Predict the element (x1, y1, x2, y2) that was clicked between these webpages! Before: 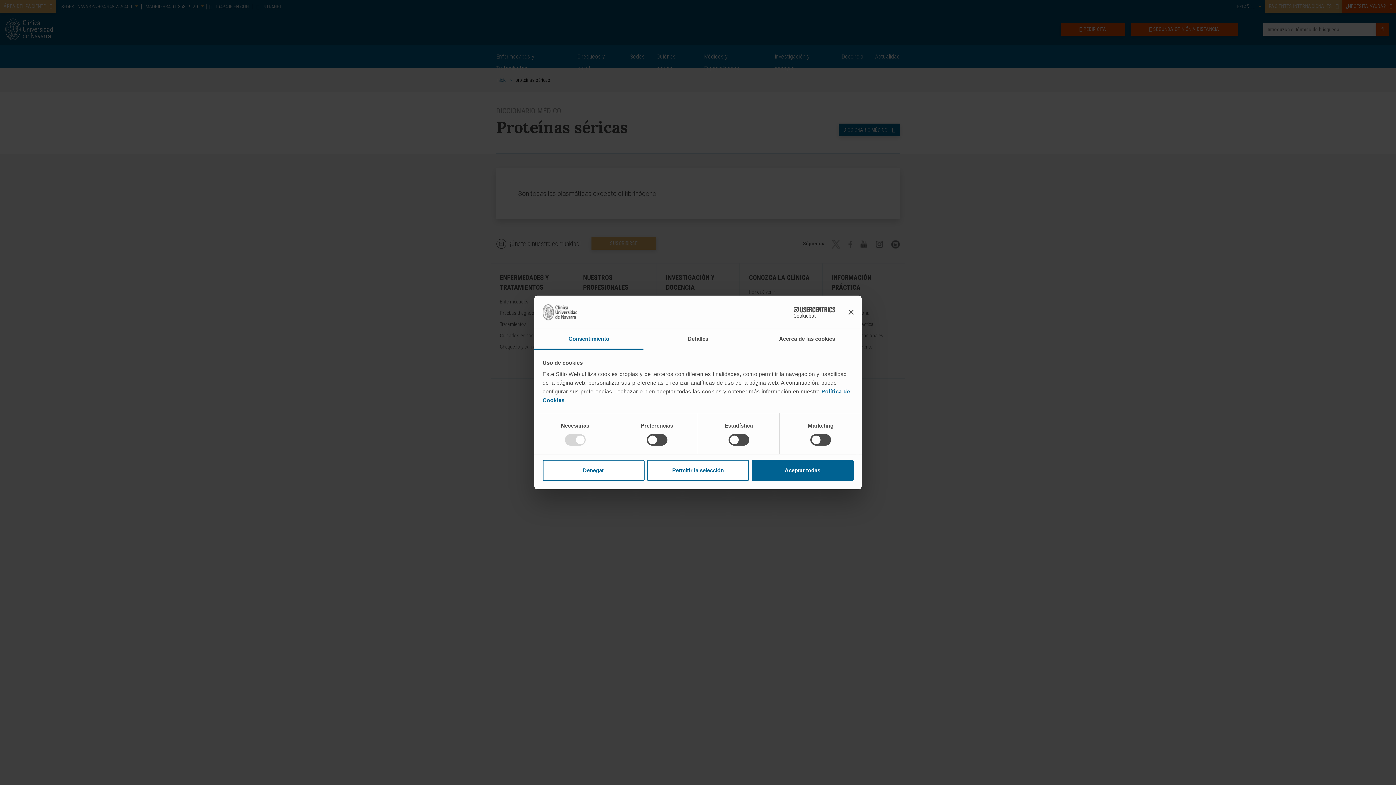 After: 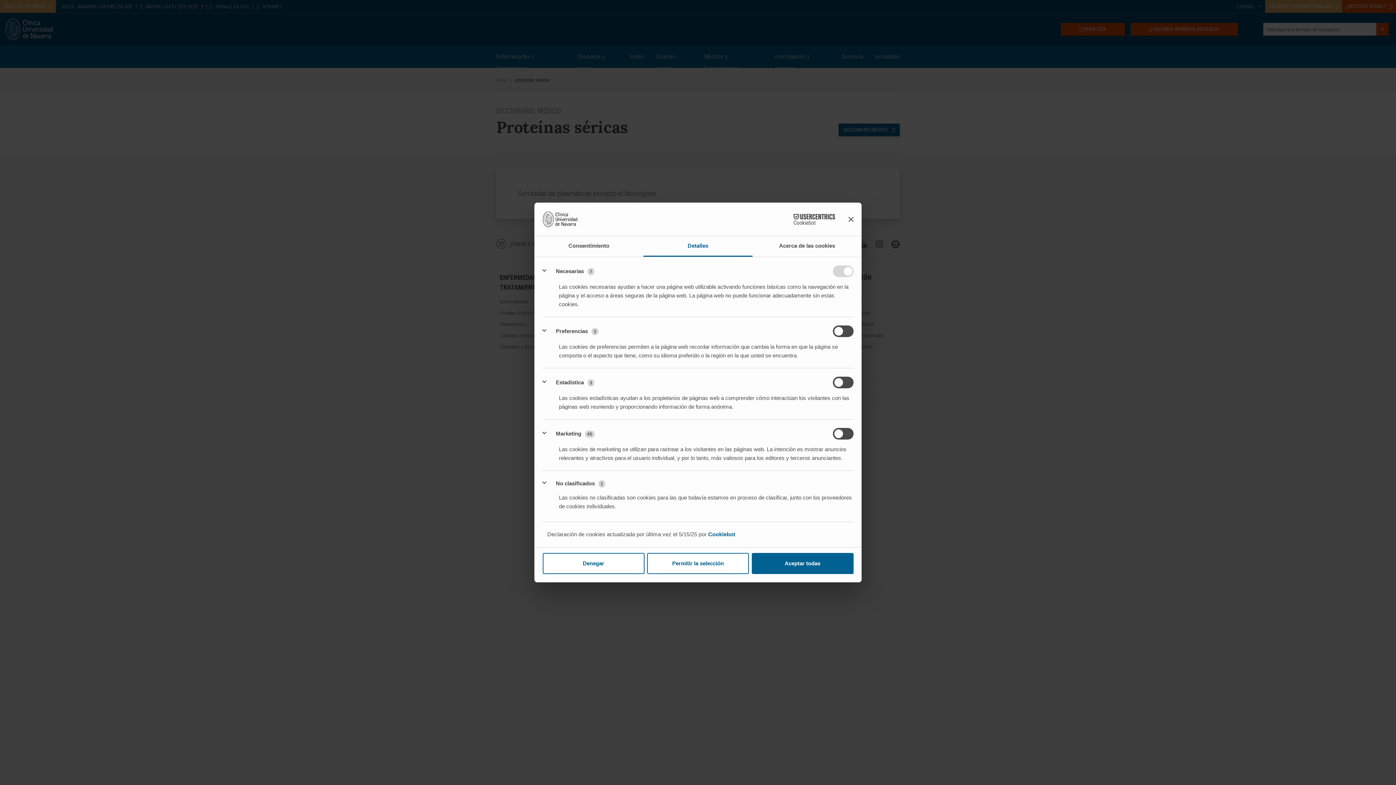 Action: bbox: (643, 329, 752, 349) label: Detalles